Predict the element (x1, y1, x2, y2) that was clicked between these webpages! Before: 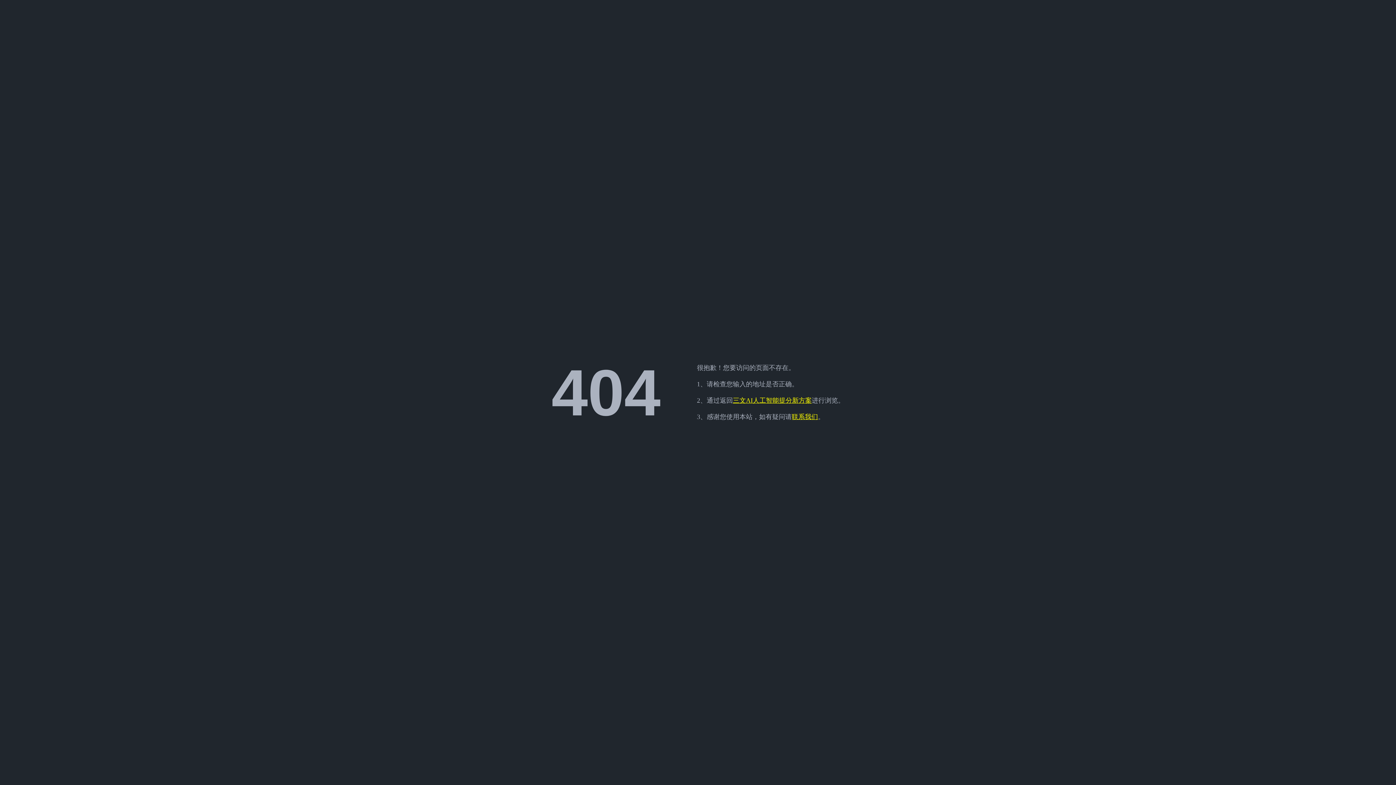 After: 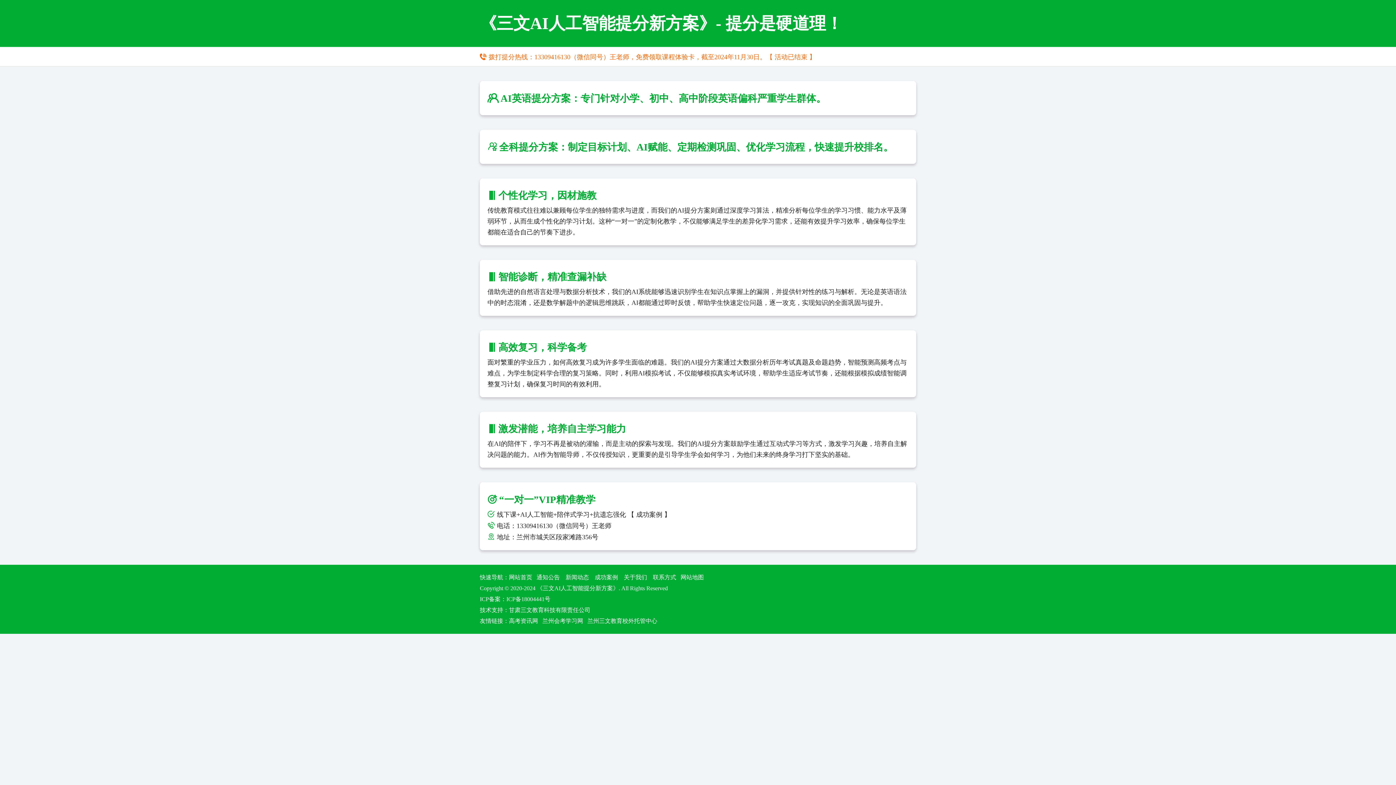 Action: bbox: (733, 397, 812, 404) label: 三文AI人工智能提分新方案